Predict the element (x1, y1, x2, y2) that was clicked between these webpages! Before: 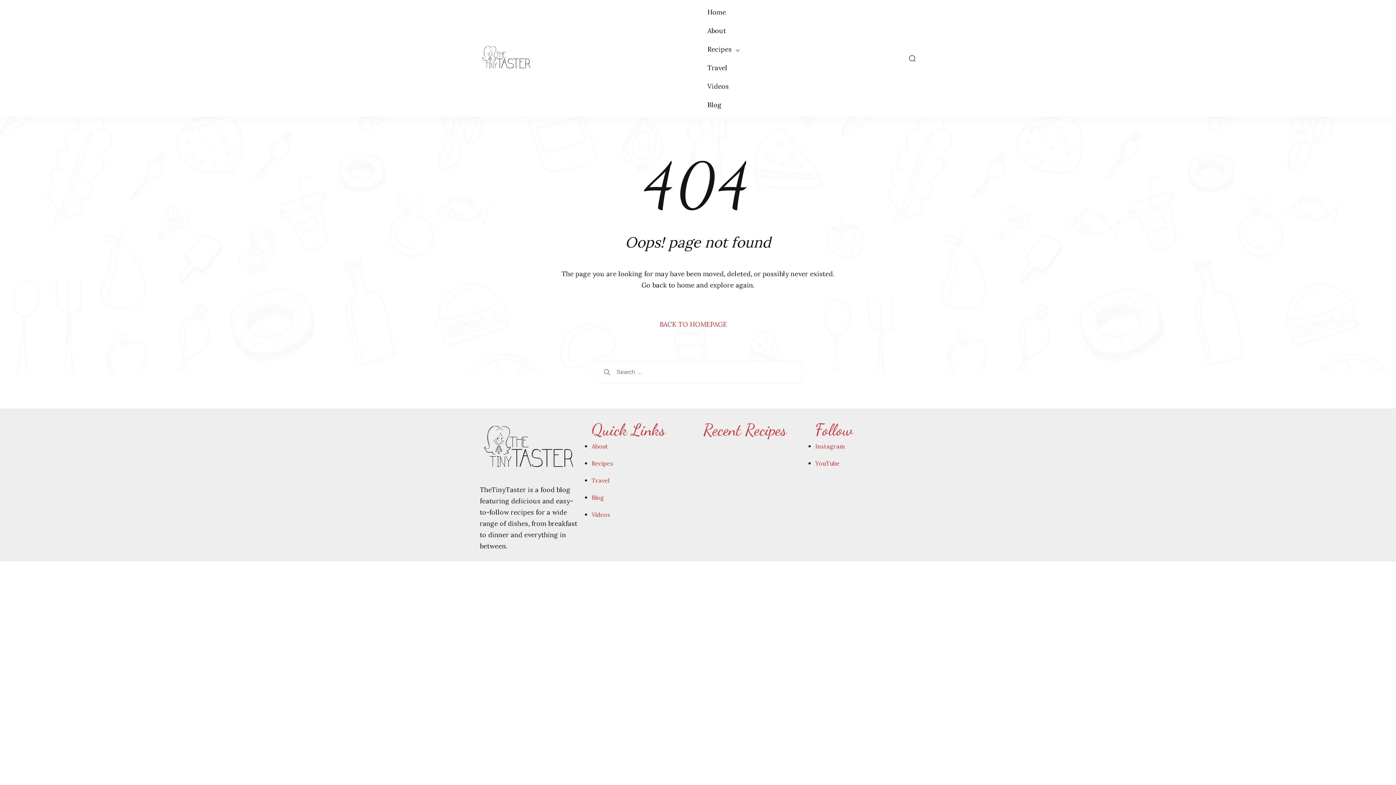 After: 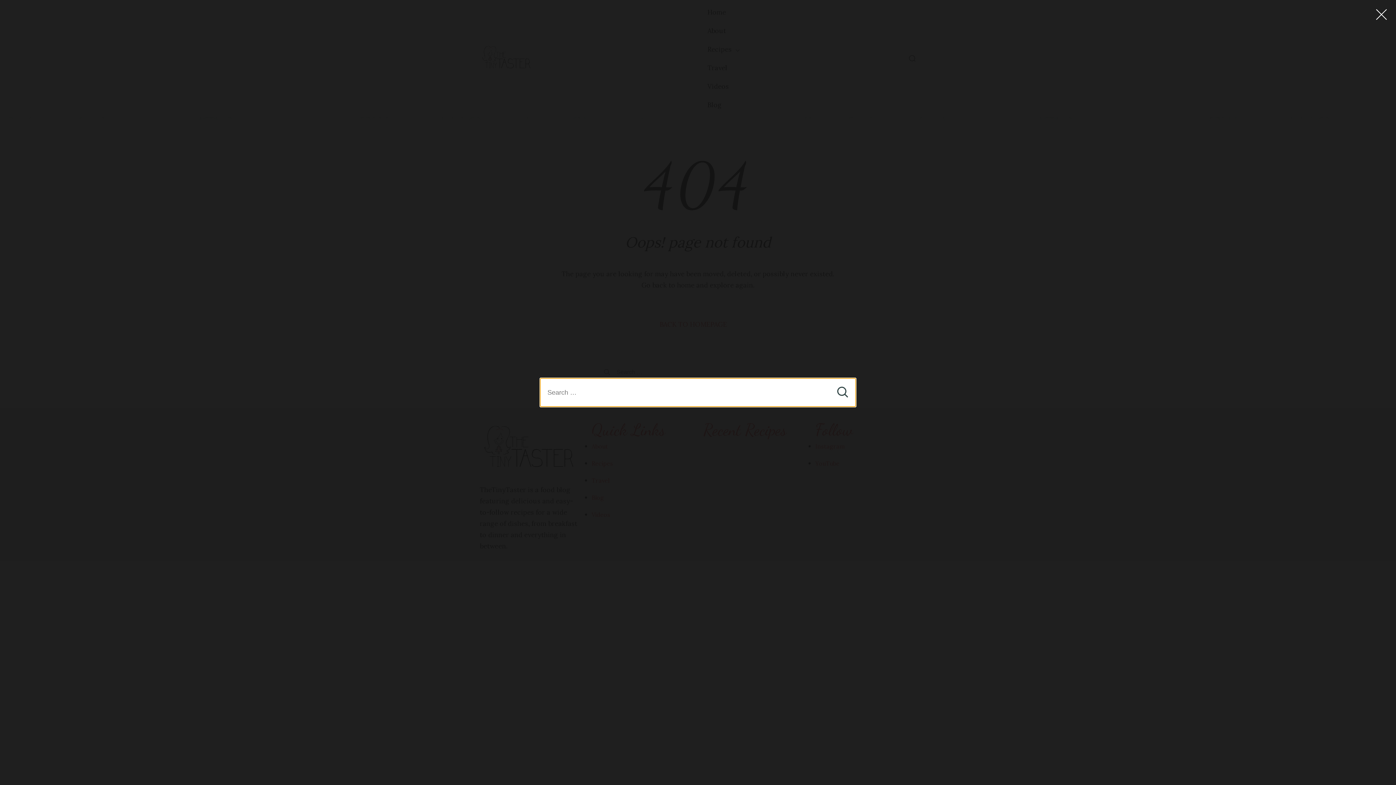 Action: bbox: (908, 54, 916, 62)